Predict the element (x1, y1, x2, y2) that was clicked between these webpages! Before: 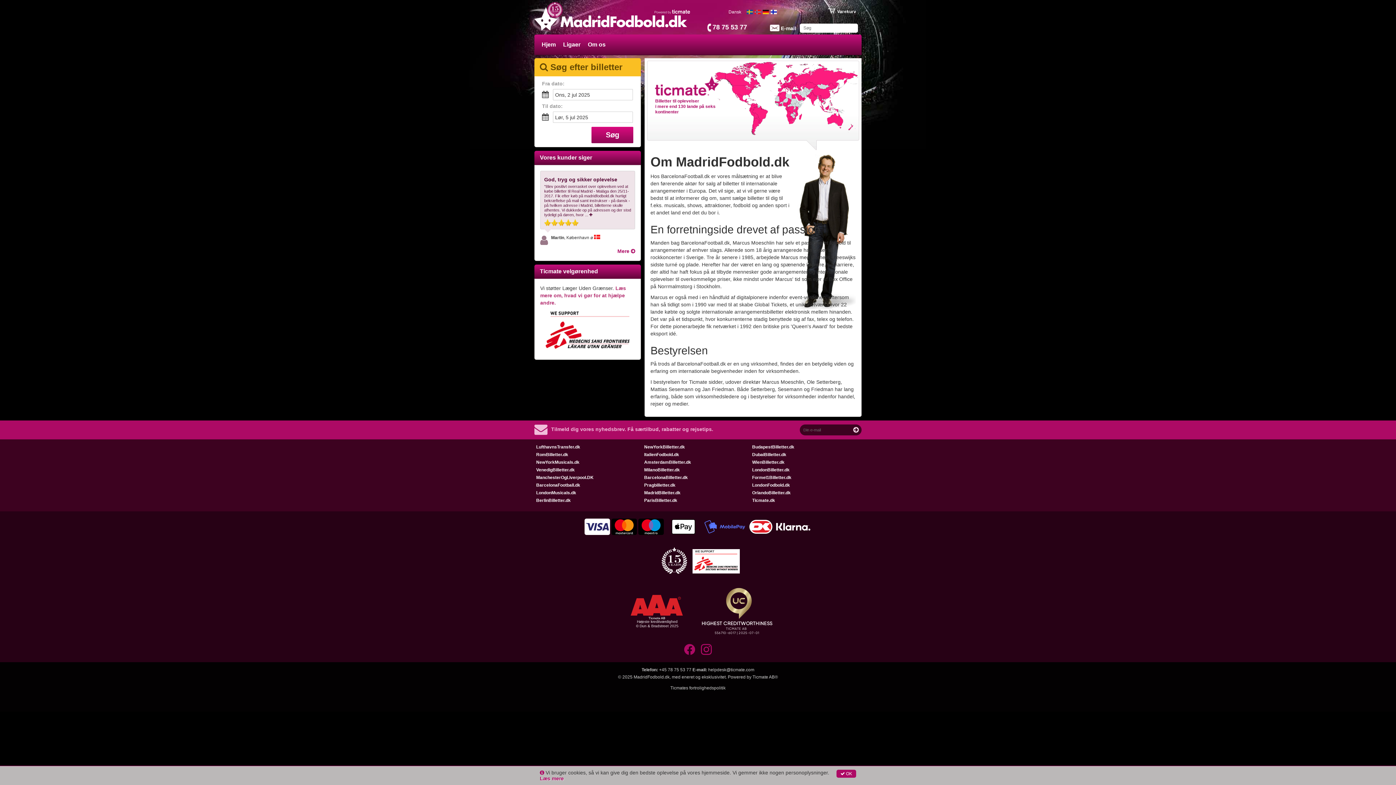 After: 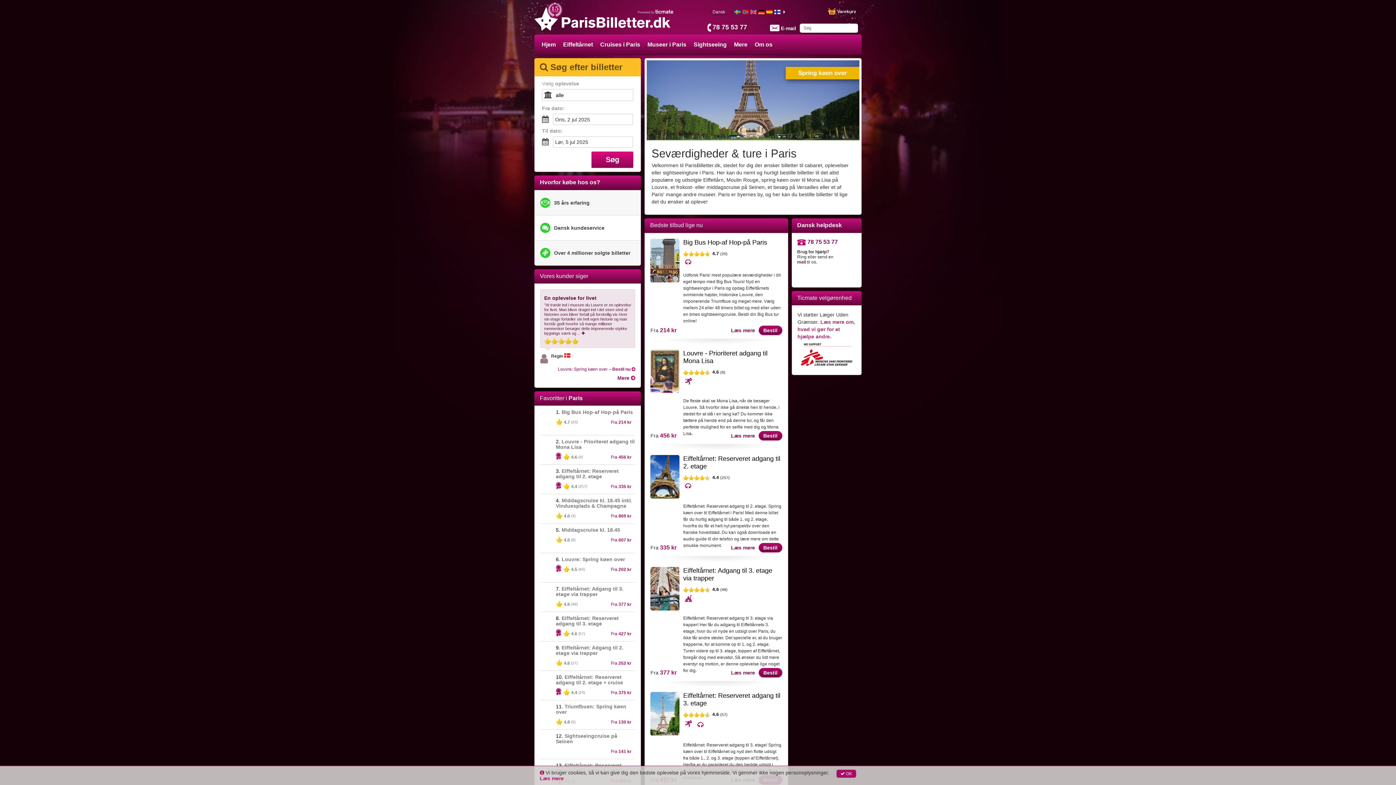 Action: label: ParisBilletter.dk bbox: (644, 498, 677, 503)